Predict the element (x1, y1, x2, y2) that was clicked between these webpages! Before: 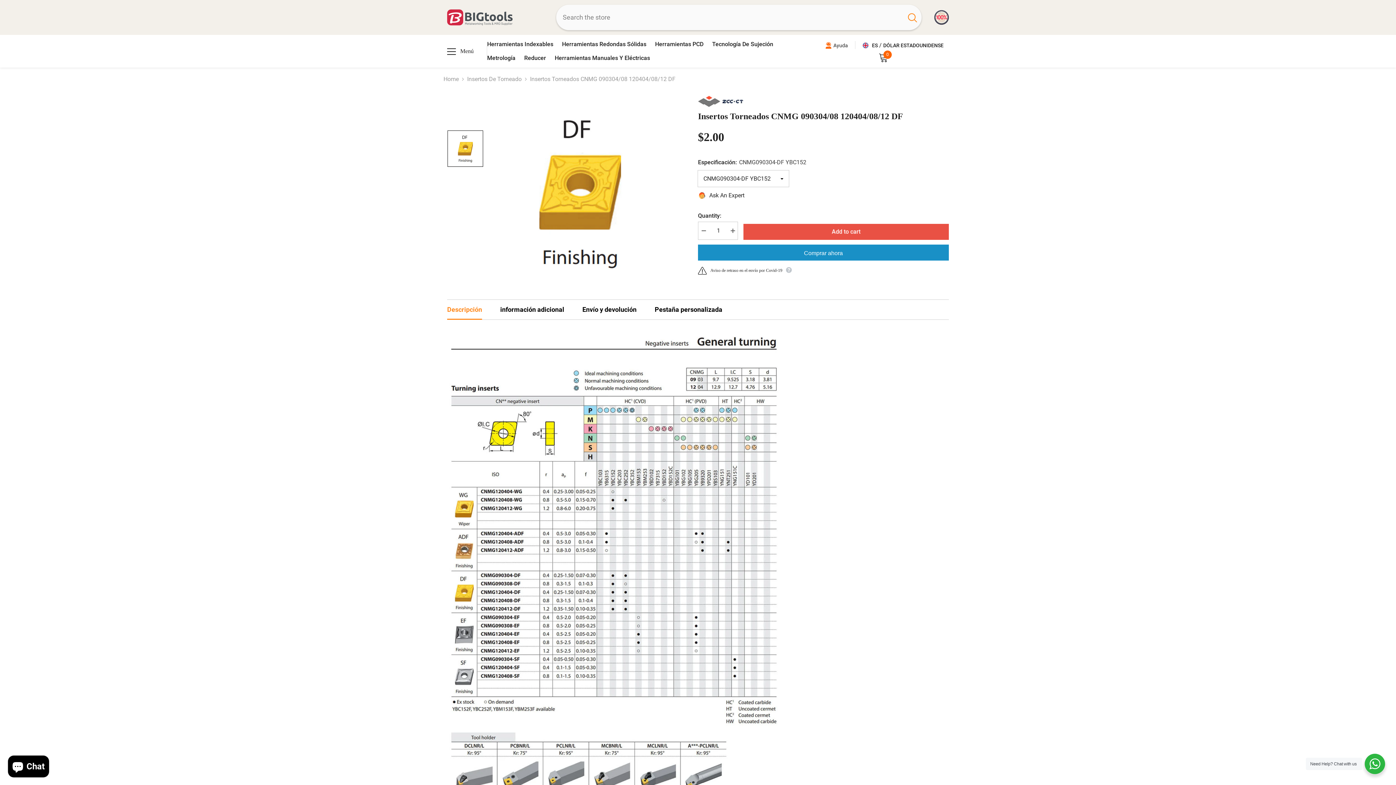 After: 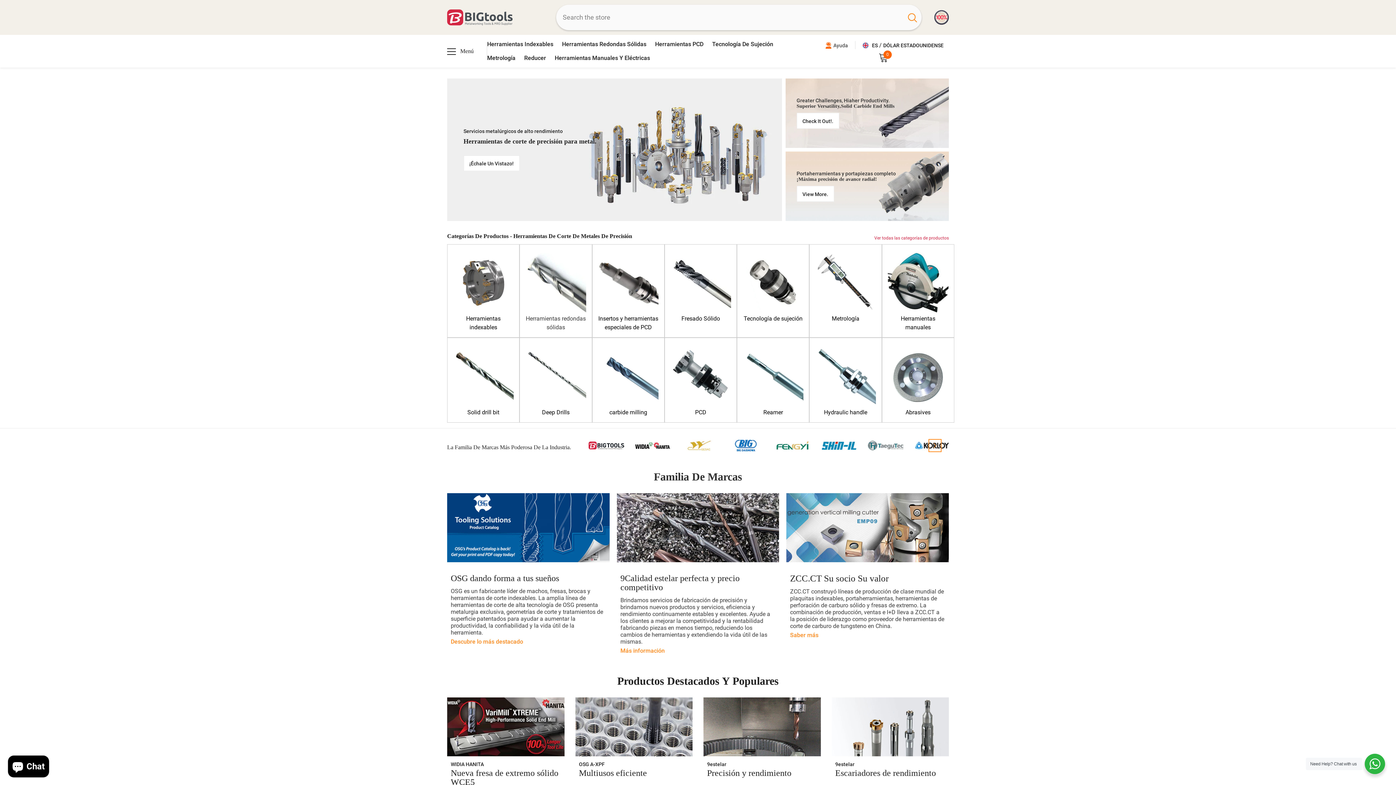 Action: bbox: (443, 74, 458, 83) label: Home